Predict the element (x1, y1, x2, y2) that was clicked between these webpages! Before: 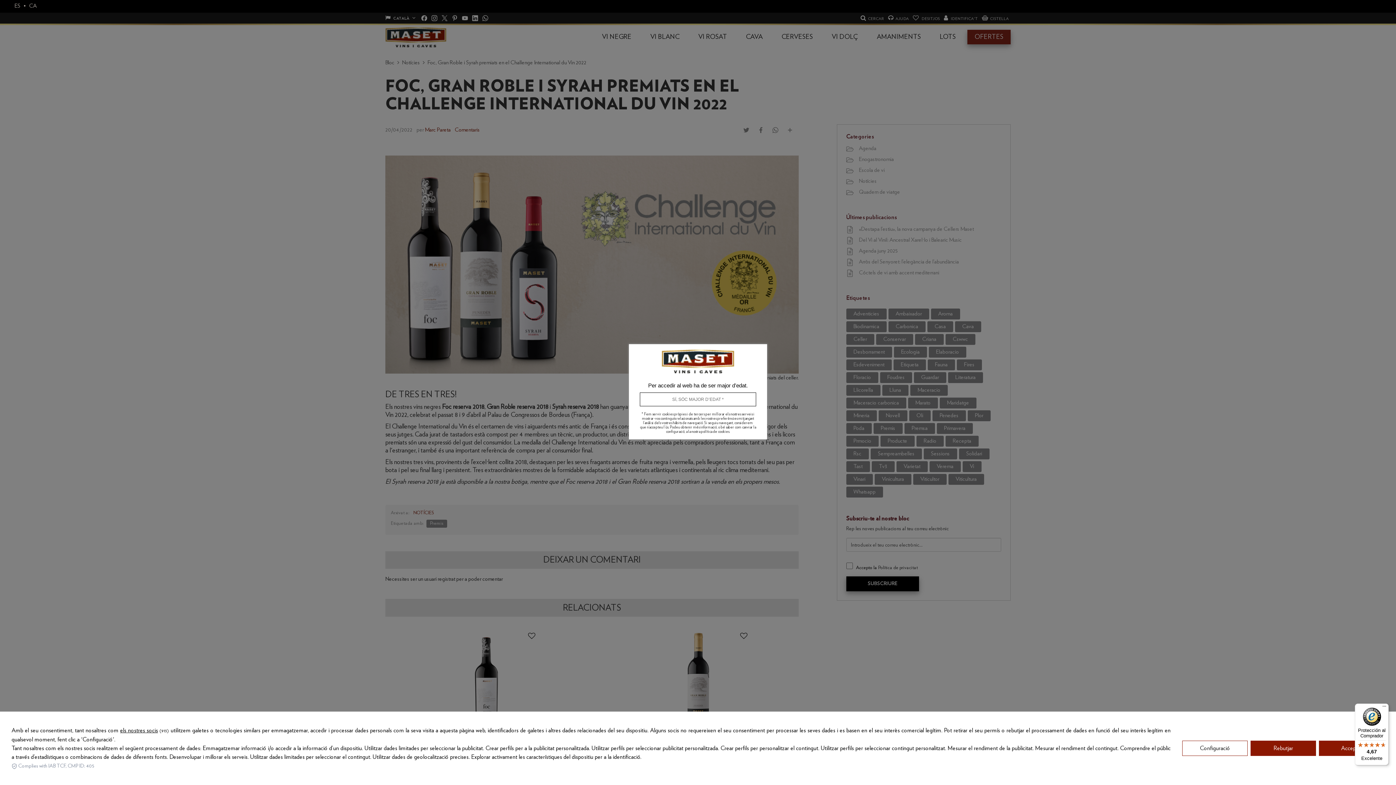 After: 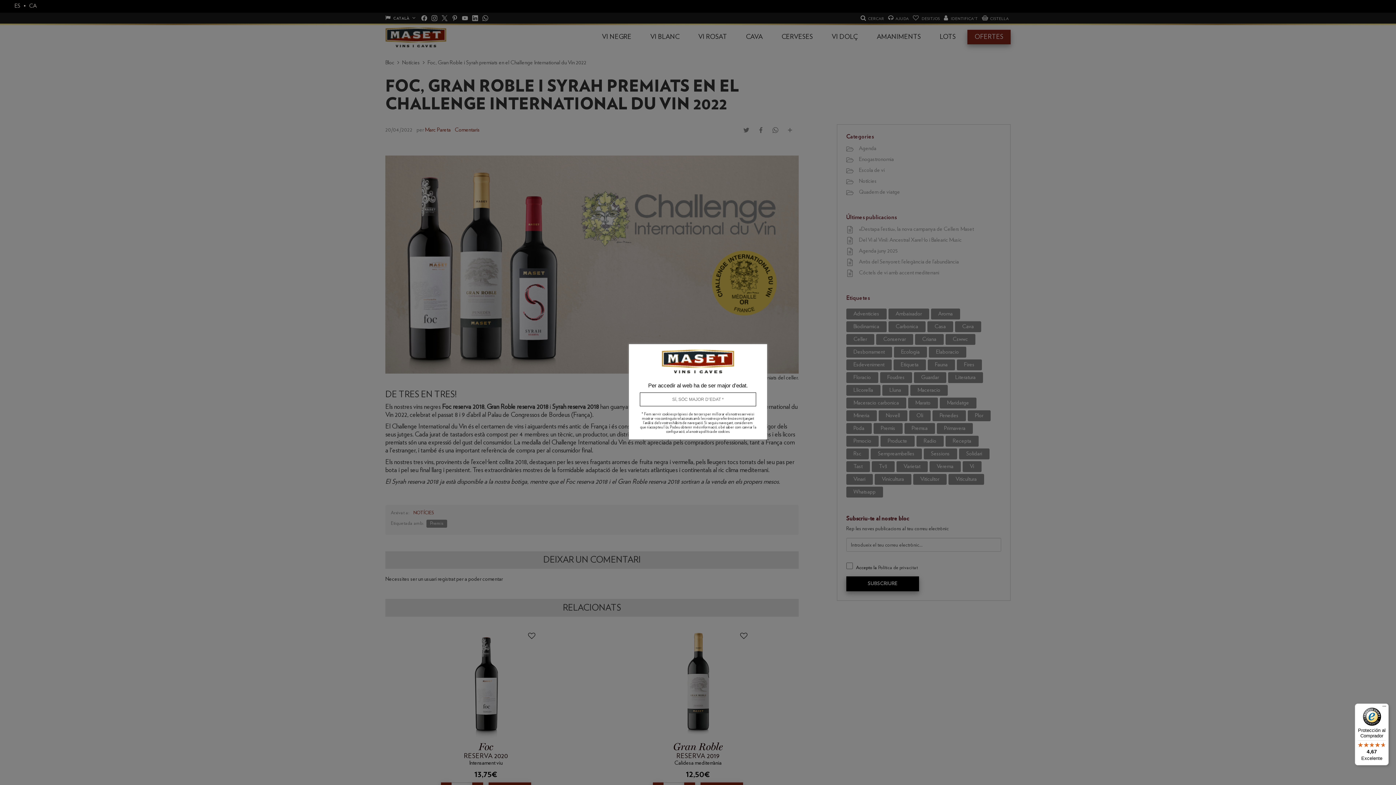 Action: bbox: (1250, 741, 1316, 756) label: Rebutjar